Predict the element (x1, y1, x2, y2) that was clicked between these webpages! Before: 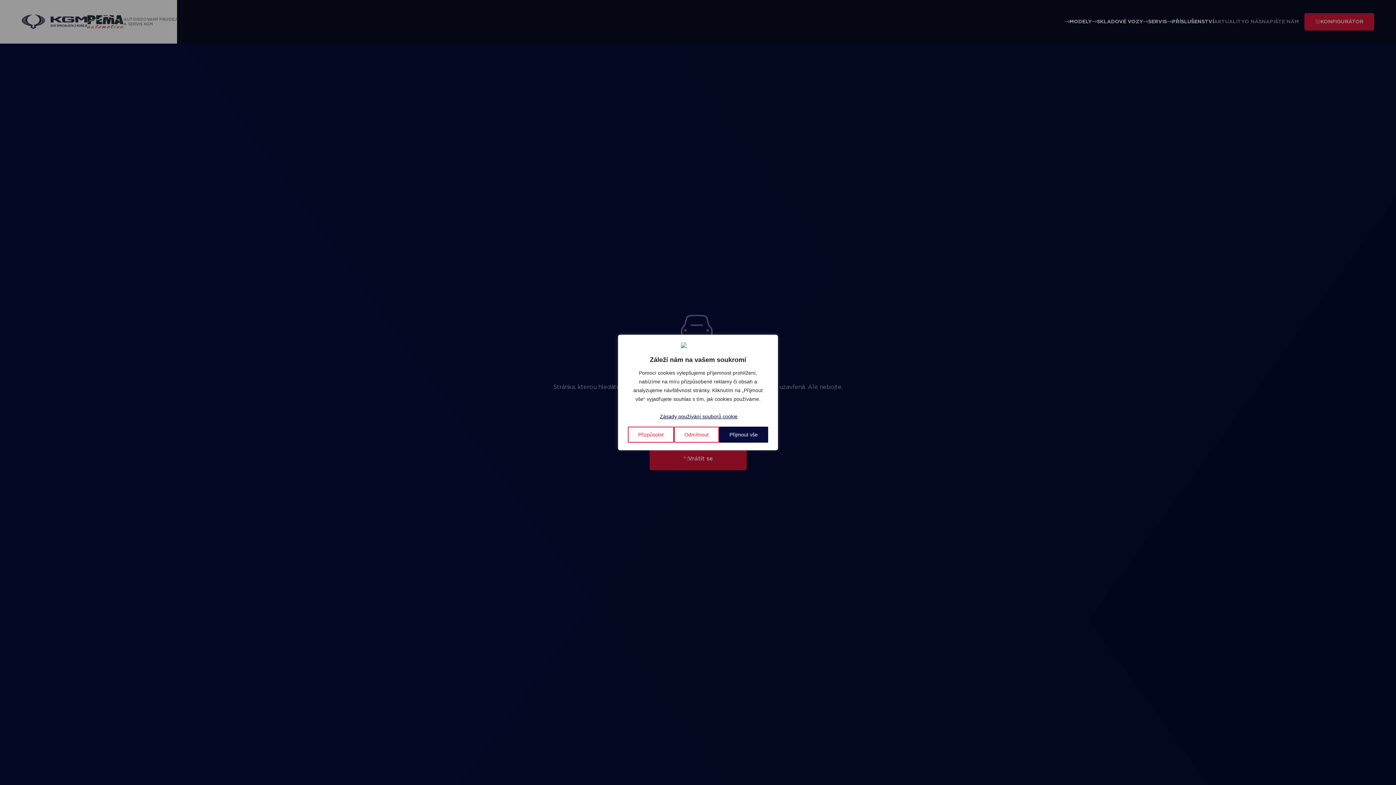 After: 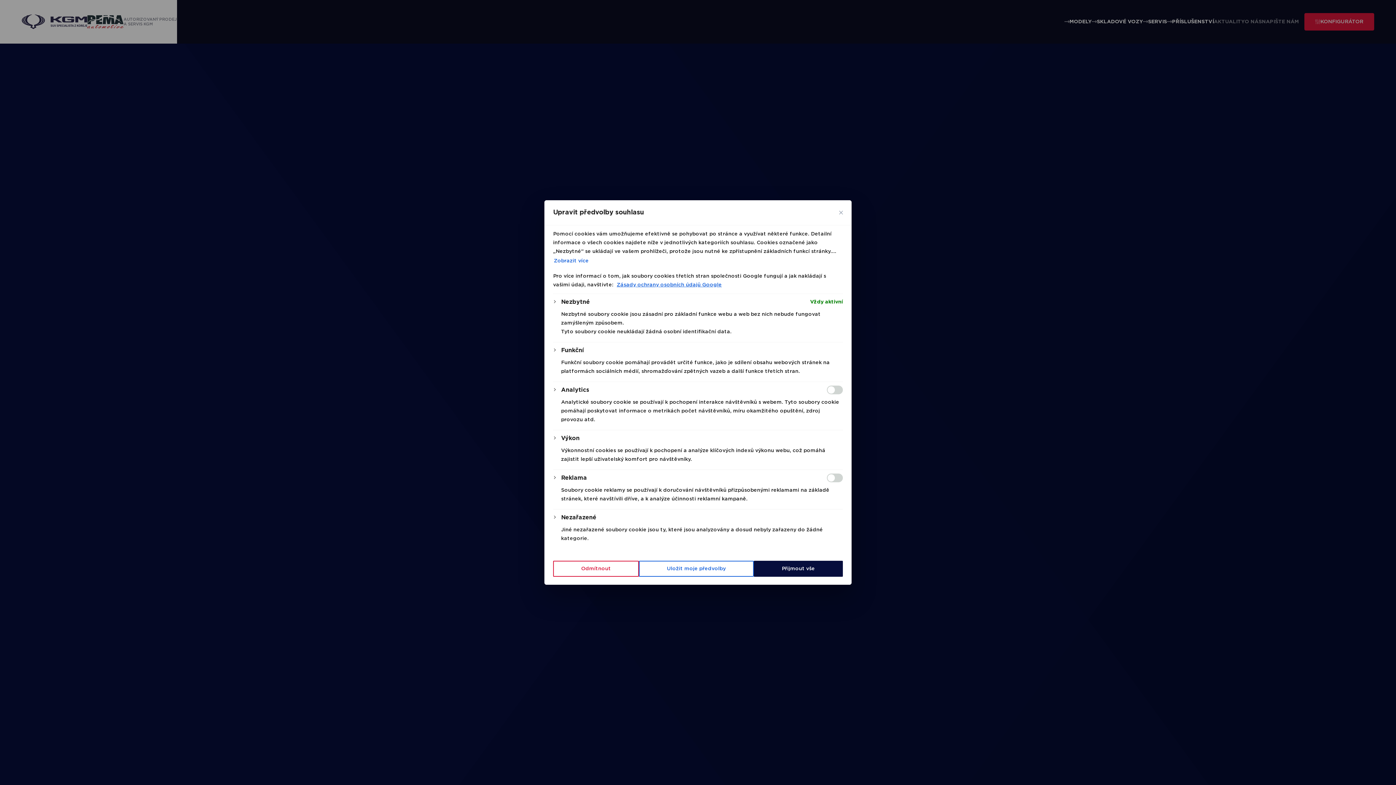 Action: bbox: (628, 426, 674, 442) label: Přizpůsobit